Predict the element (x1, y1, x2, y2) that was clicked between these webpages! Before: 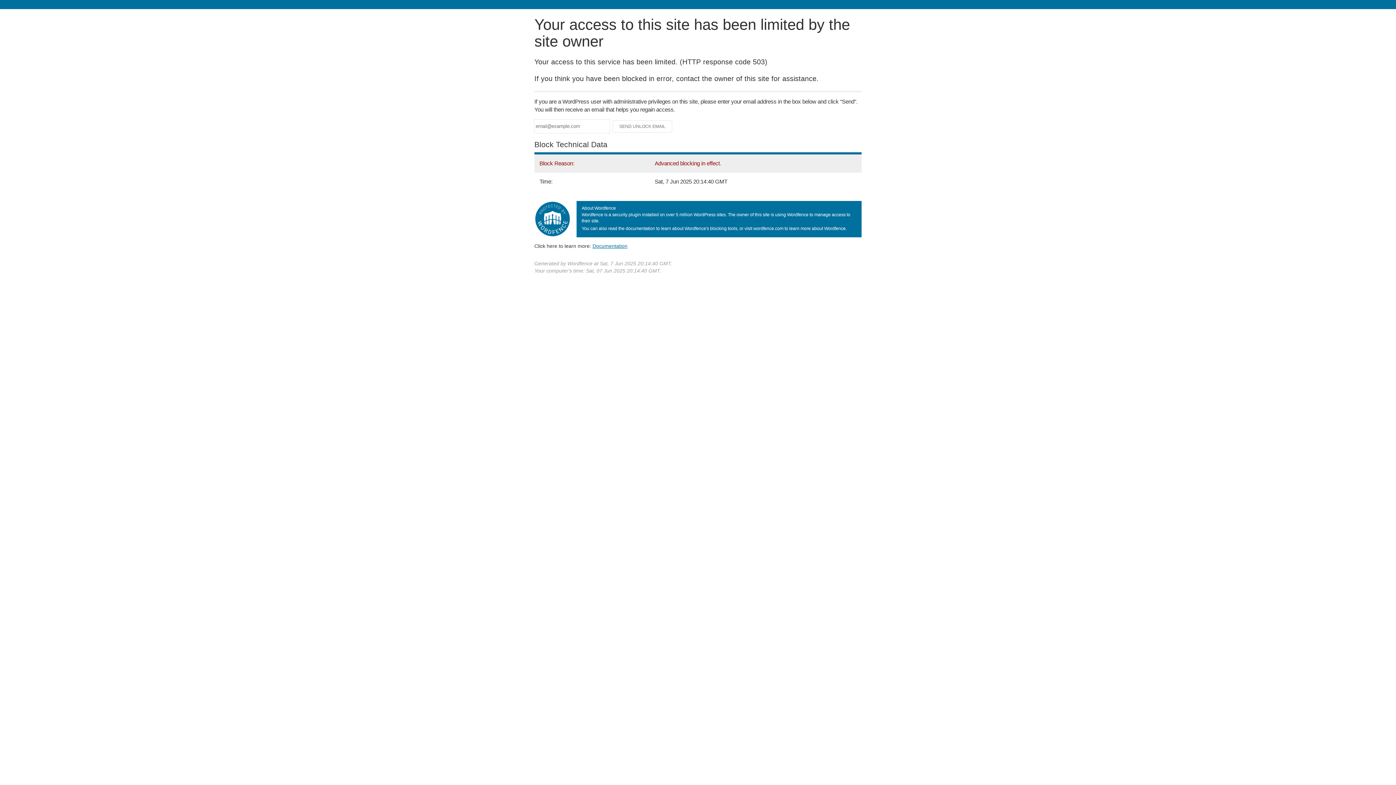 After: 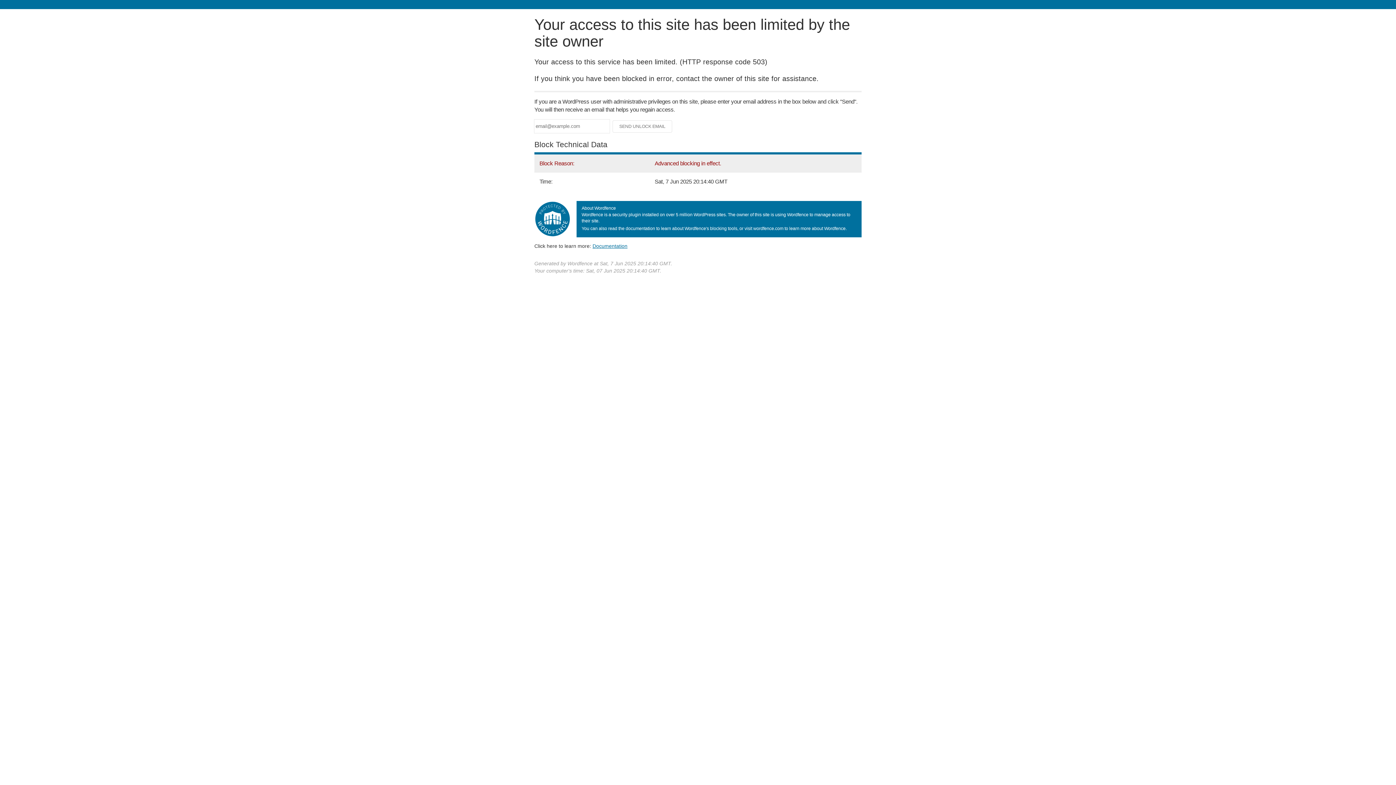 Action: label: Documentation bbox: (592, 243, 627, 248)